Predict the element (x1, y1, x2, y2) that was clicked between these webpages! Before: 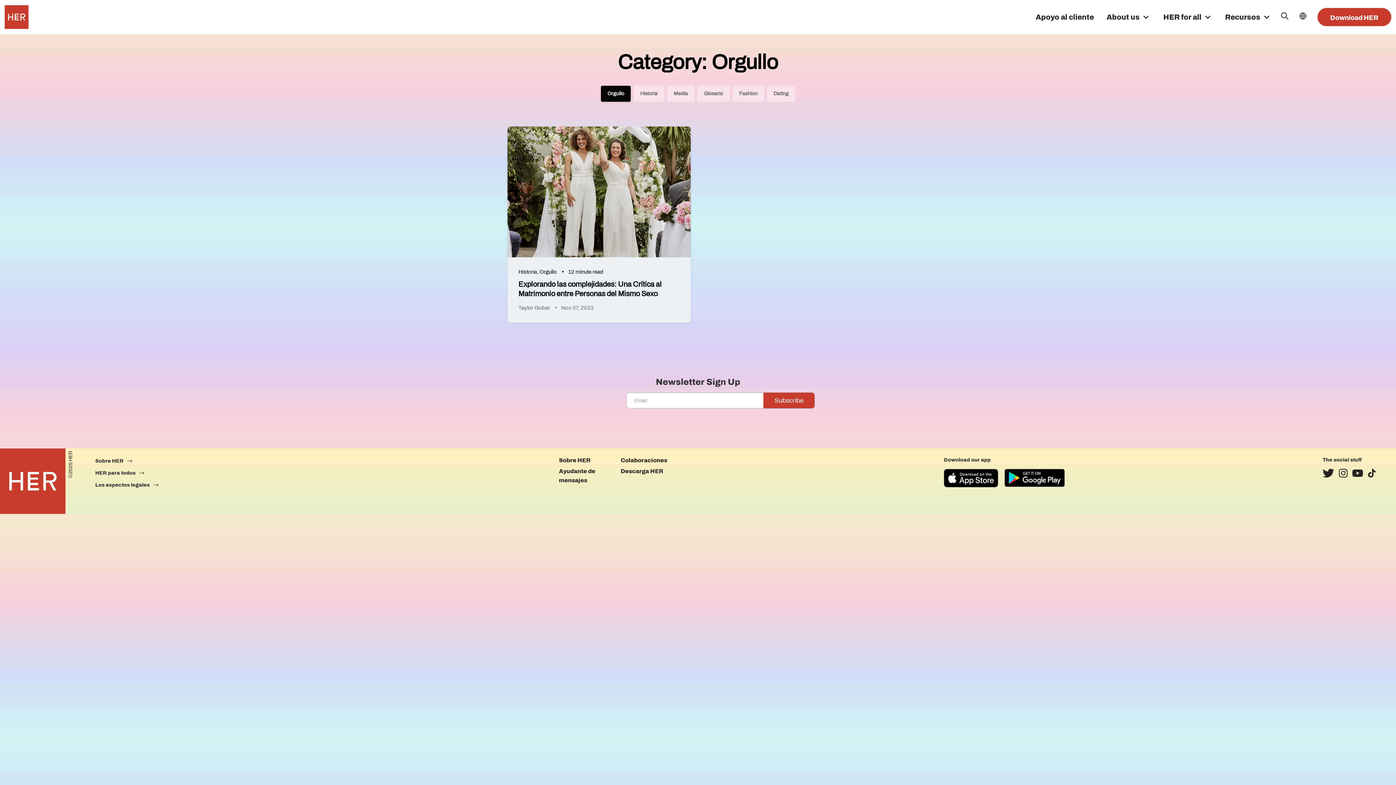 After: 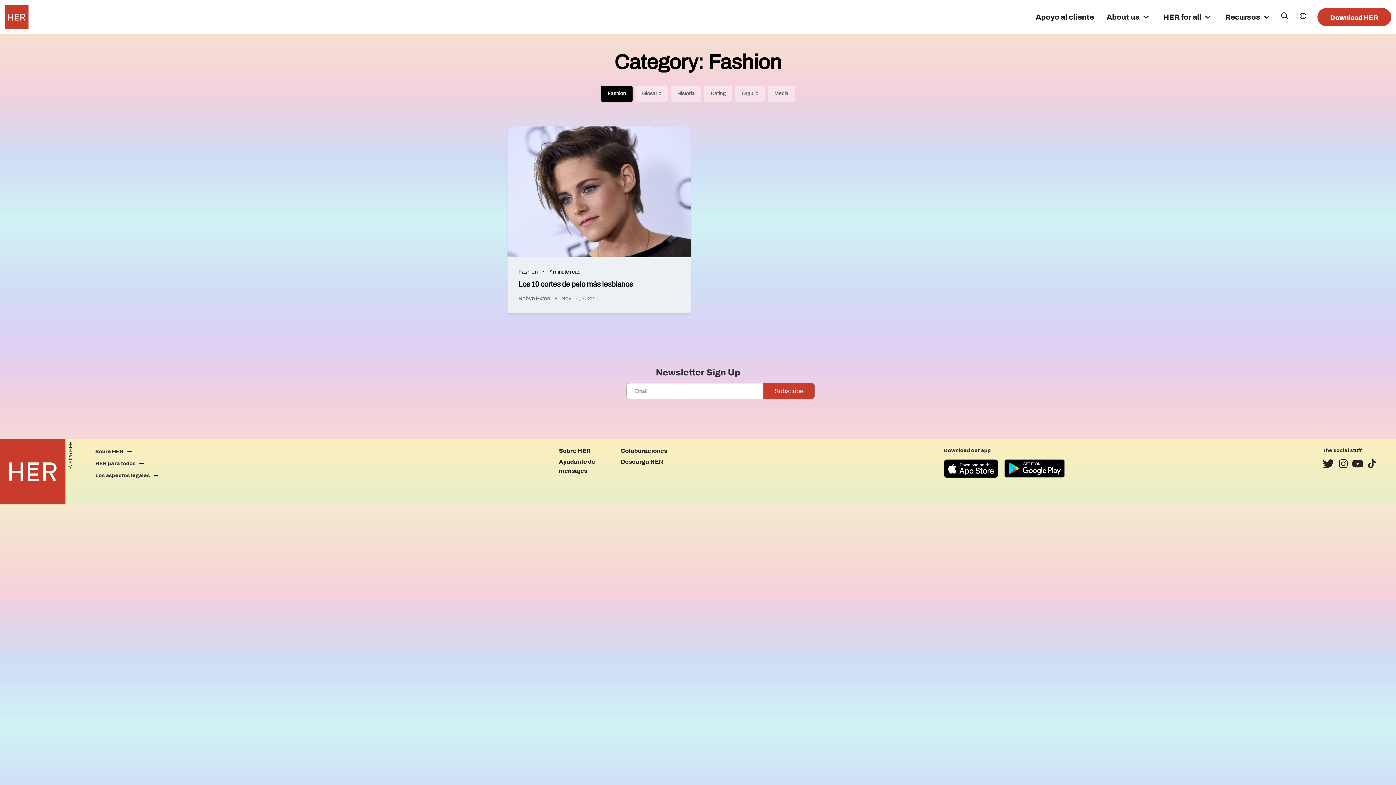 Action: label: Fashion bbox: (732, 85, 764, 101)